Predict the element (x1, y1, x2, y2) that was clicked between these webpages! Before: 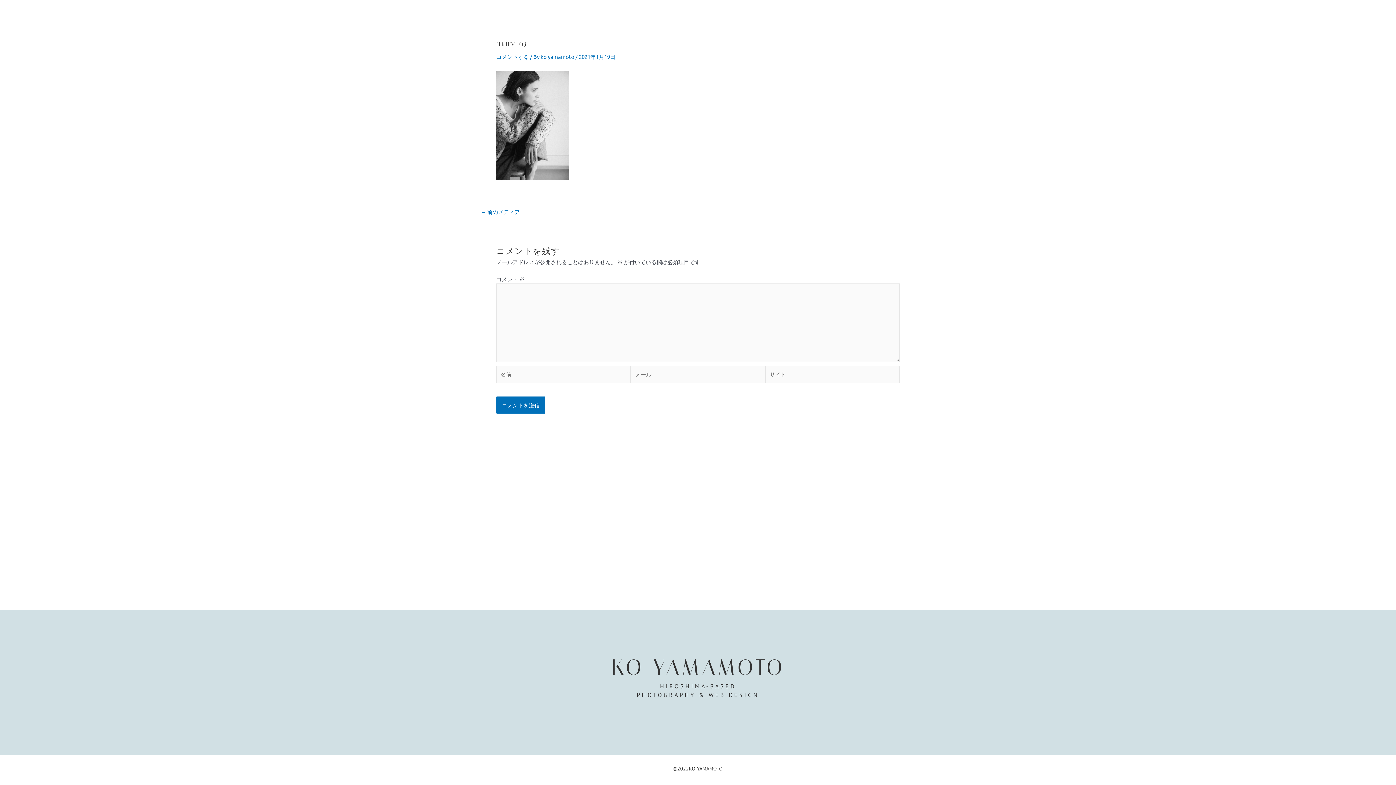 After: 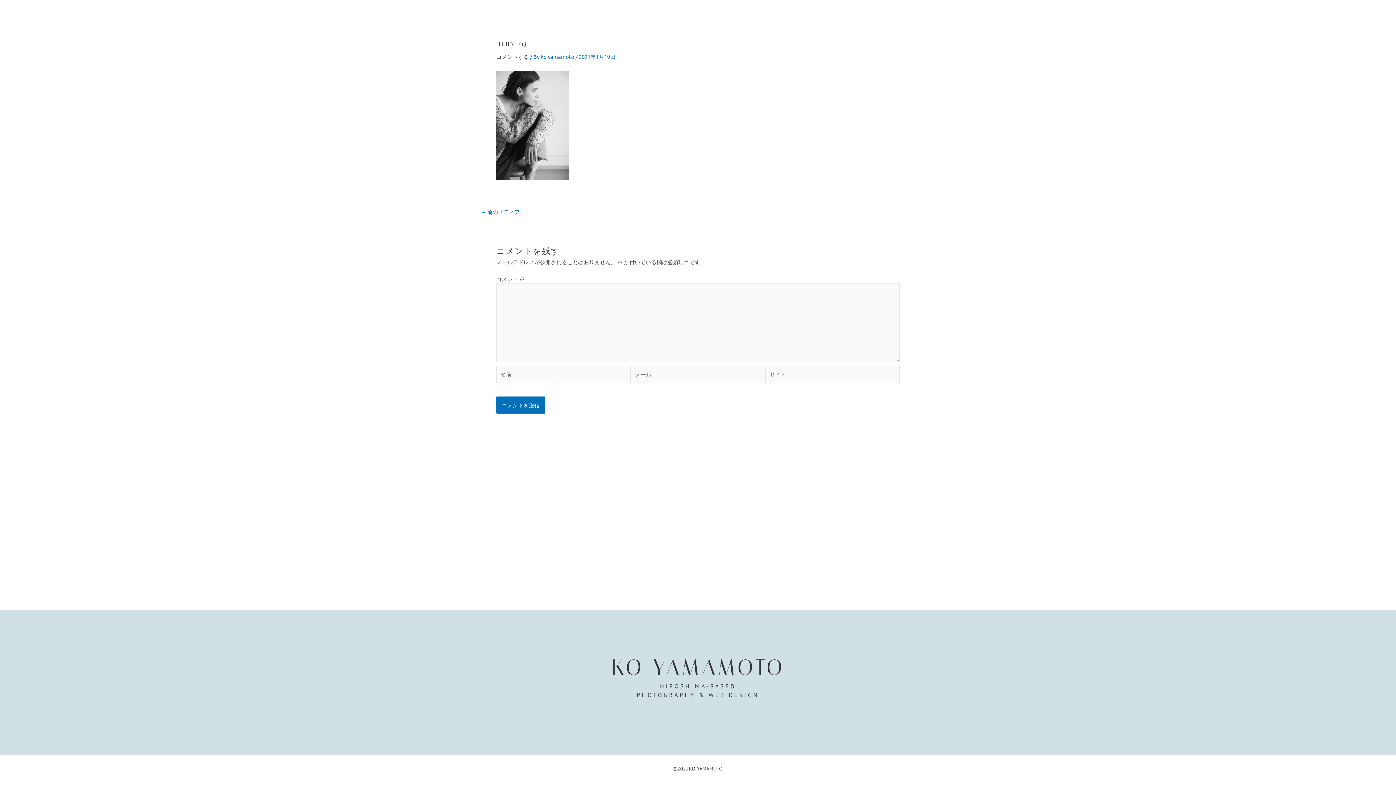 Action: bbox: (496, 53, 529, 60) label: コメントする